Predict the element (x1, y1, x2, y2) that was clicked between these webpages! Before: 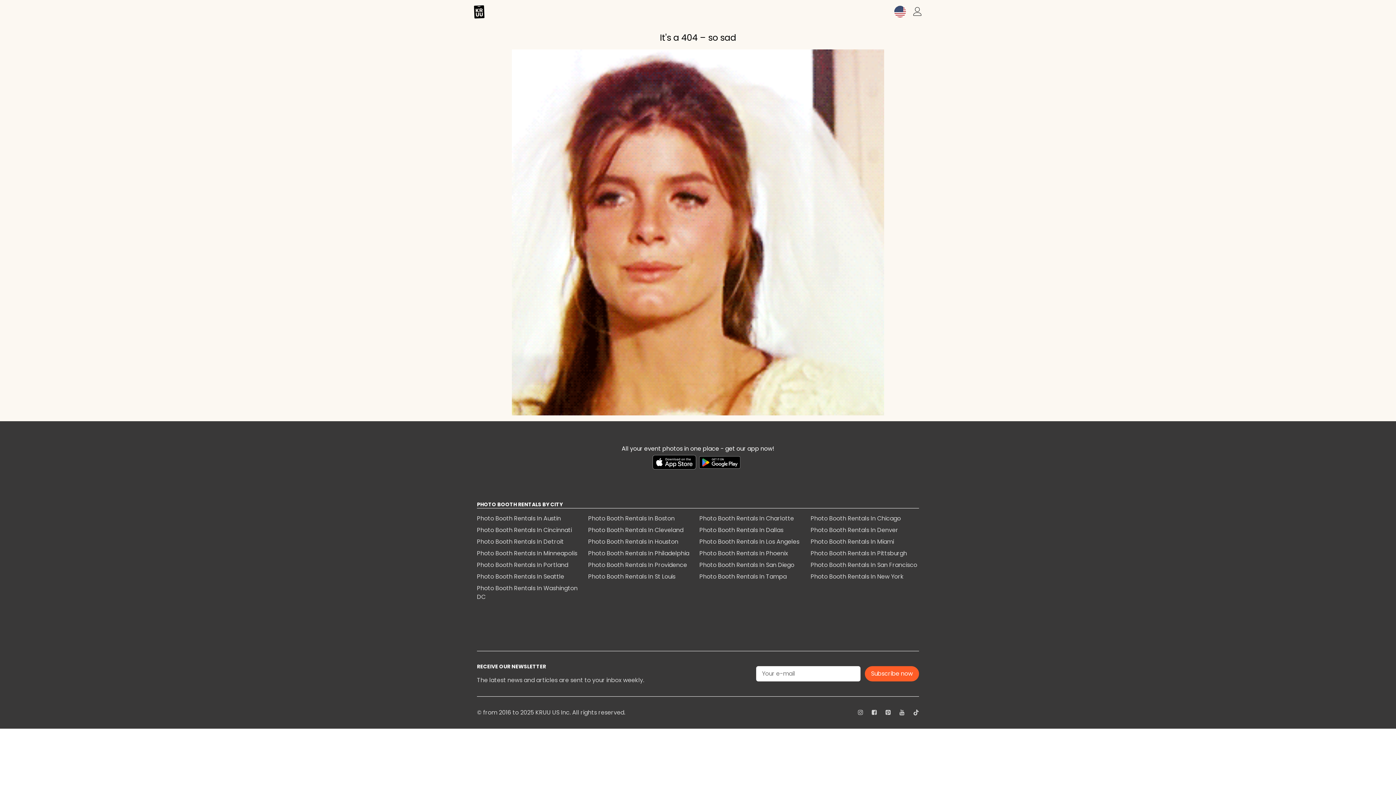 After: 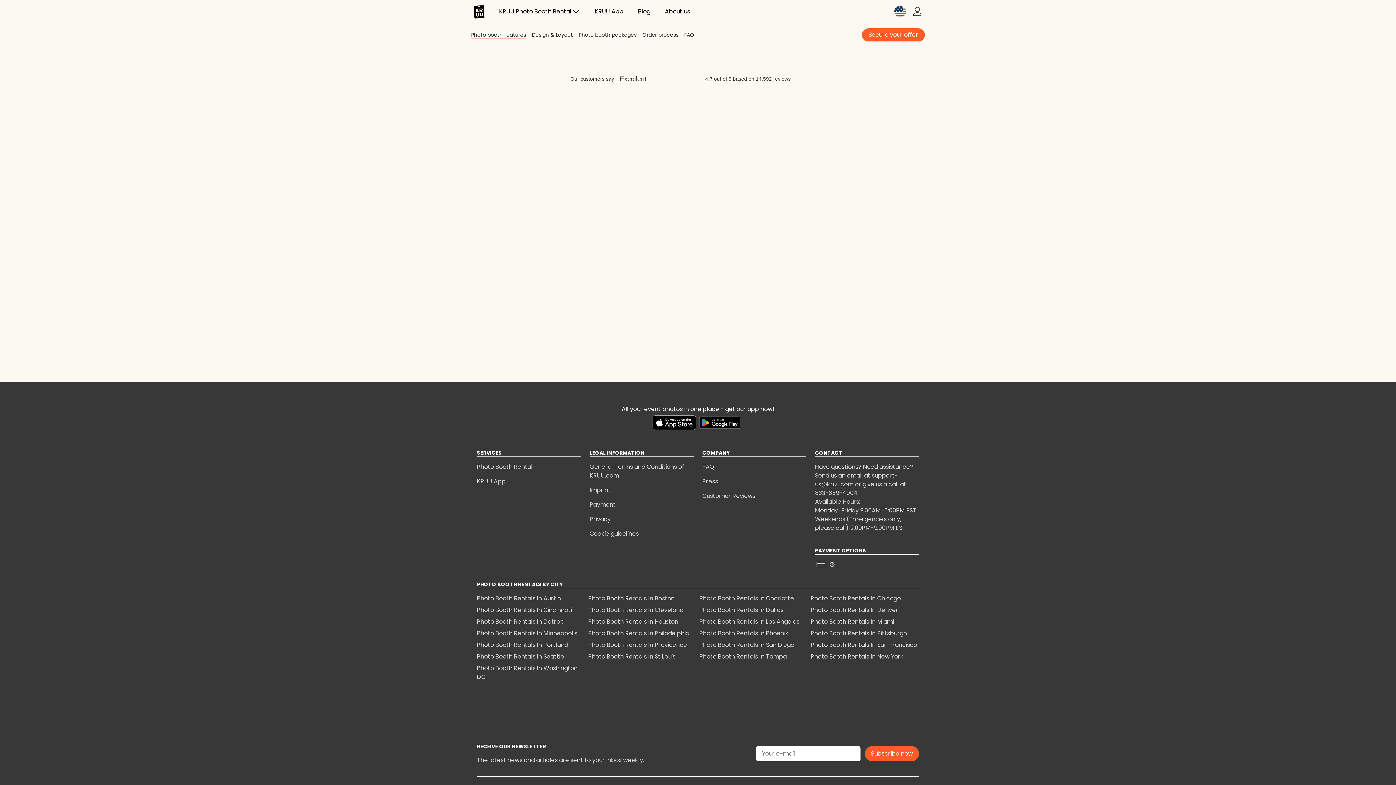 Action: label: Photo Booth Rentals In Denver bbox: (810, 526, 919, 534)